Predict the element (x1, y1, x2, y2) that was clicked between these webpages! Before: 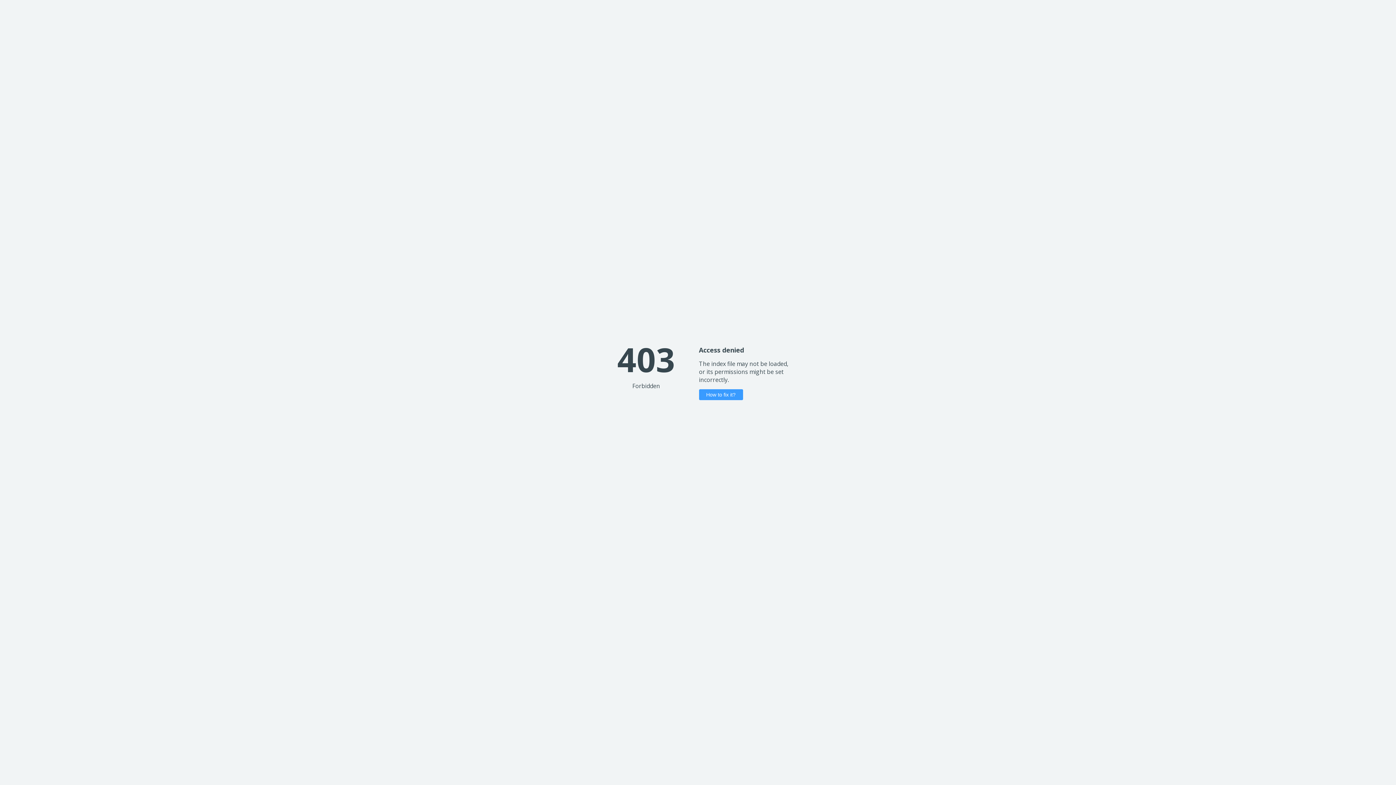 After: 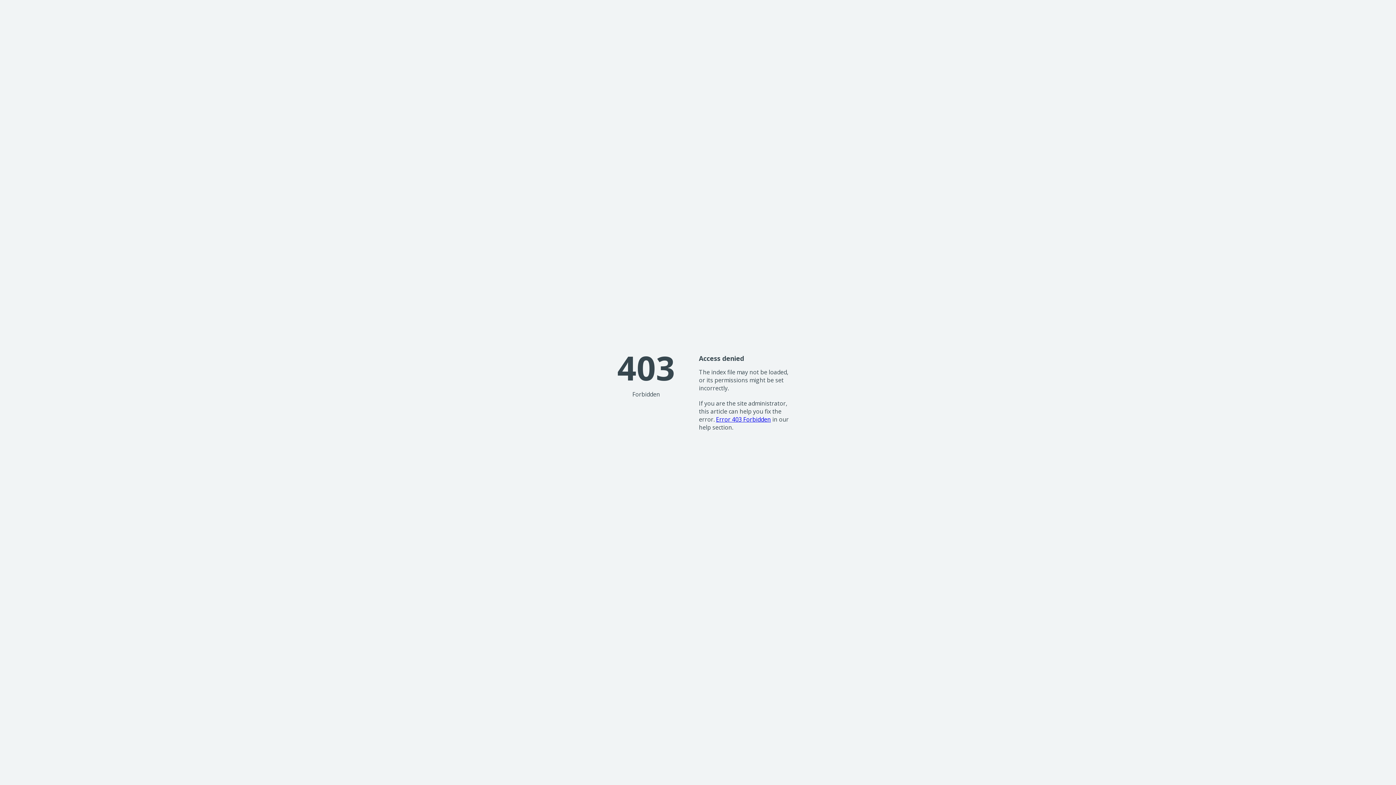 Action: bbox: (699, 389, 743, 400) label: How to fix it?